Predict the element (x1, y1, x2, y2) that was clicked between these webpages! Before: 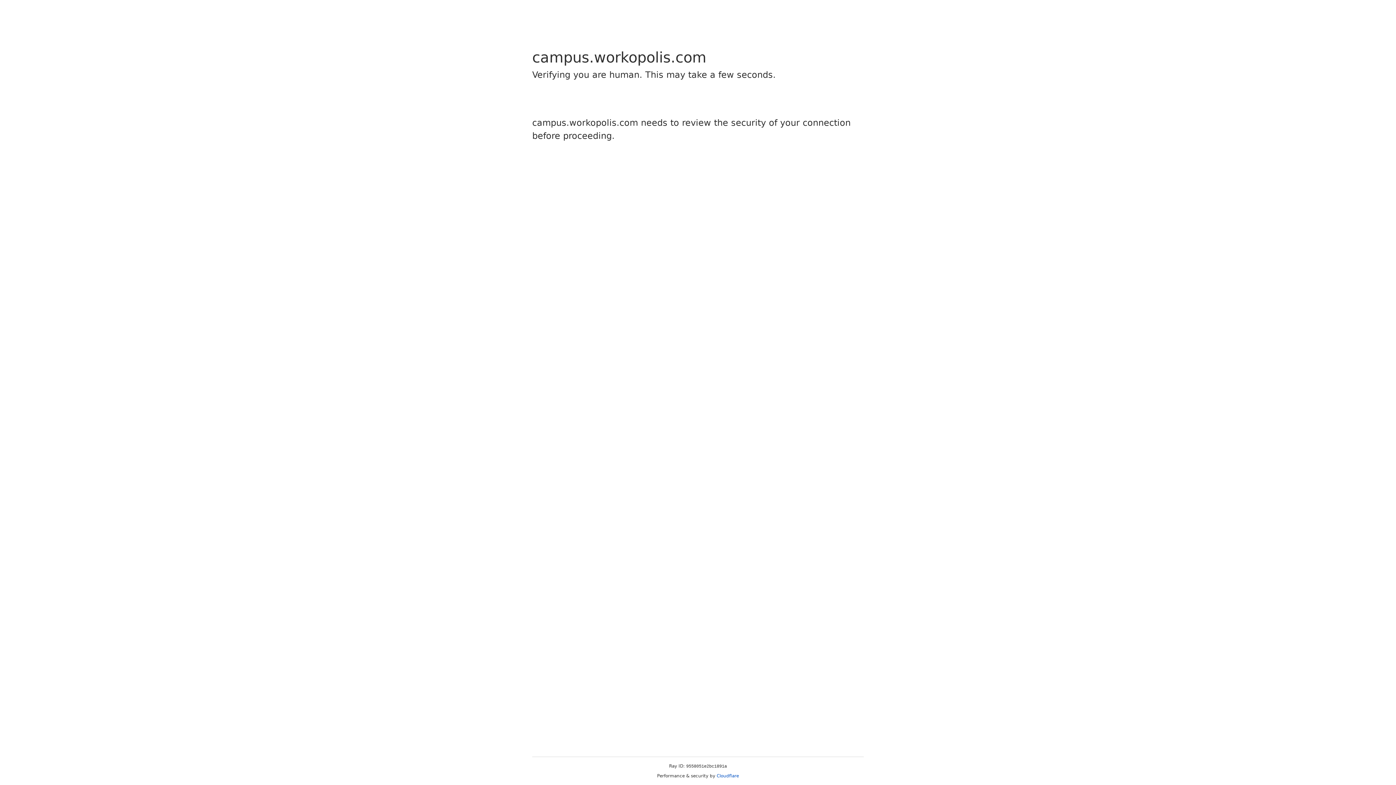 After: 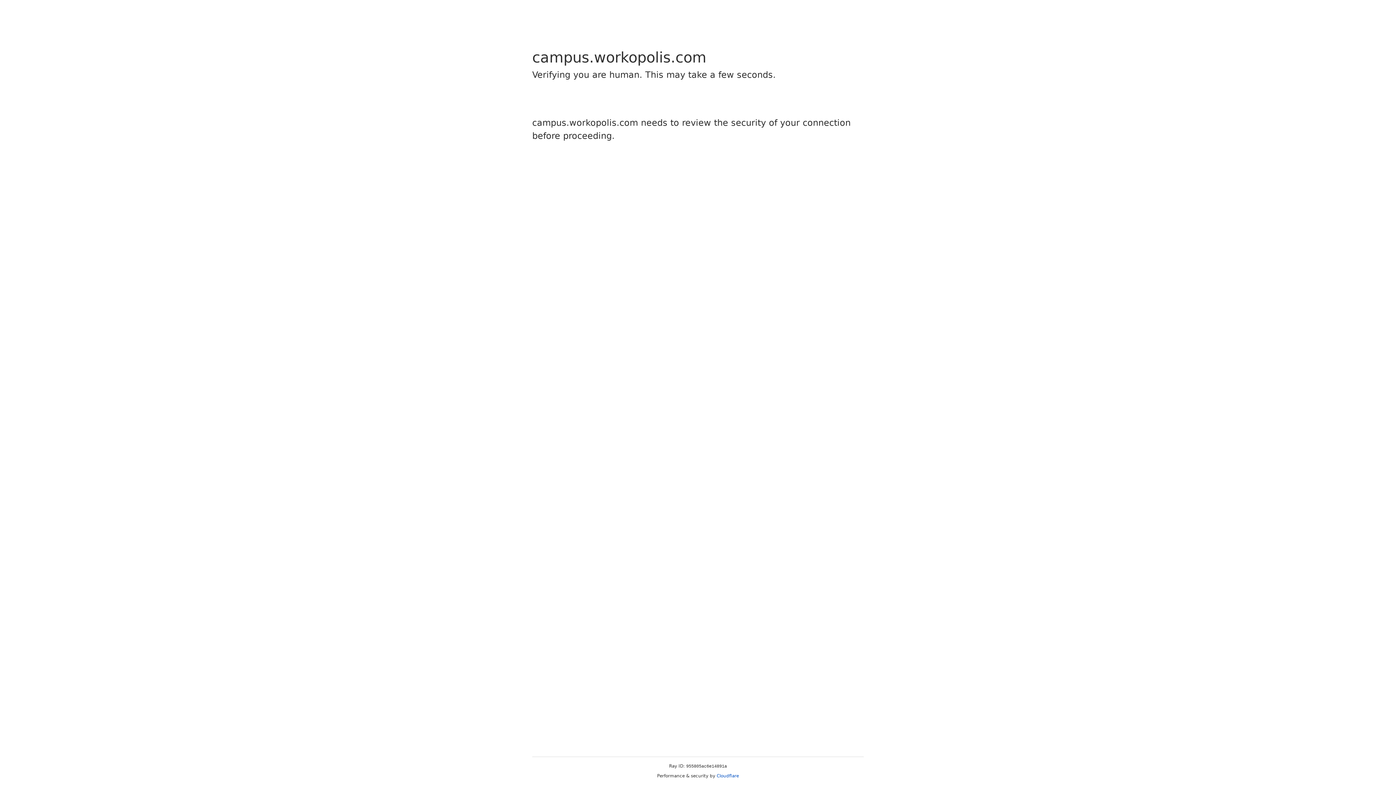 Action: bbox: (716, 773, 739, 778) label: Cloudflare